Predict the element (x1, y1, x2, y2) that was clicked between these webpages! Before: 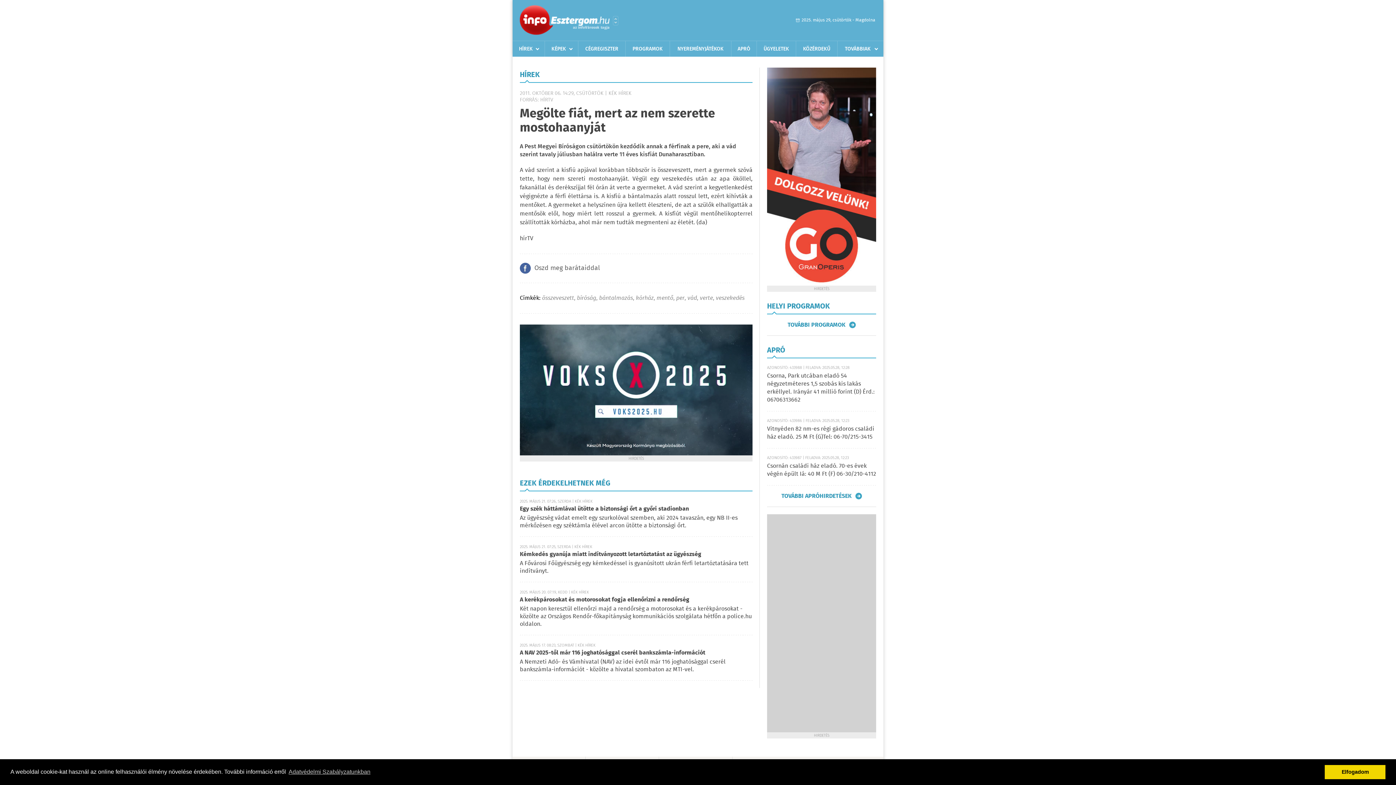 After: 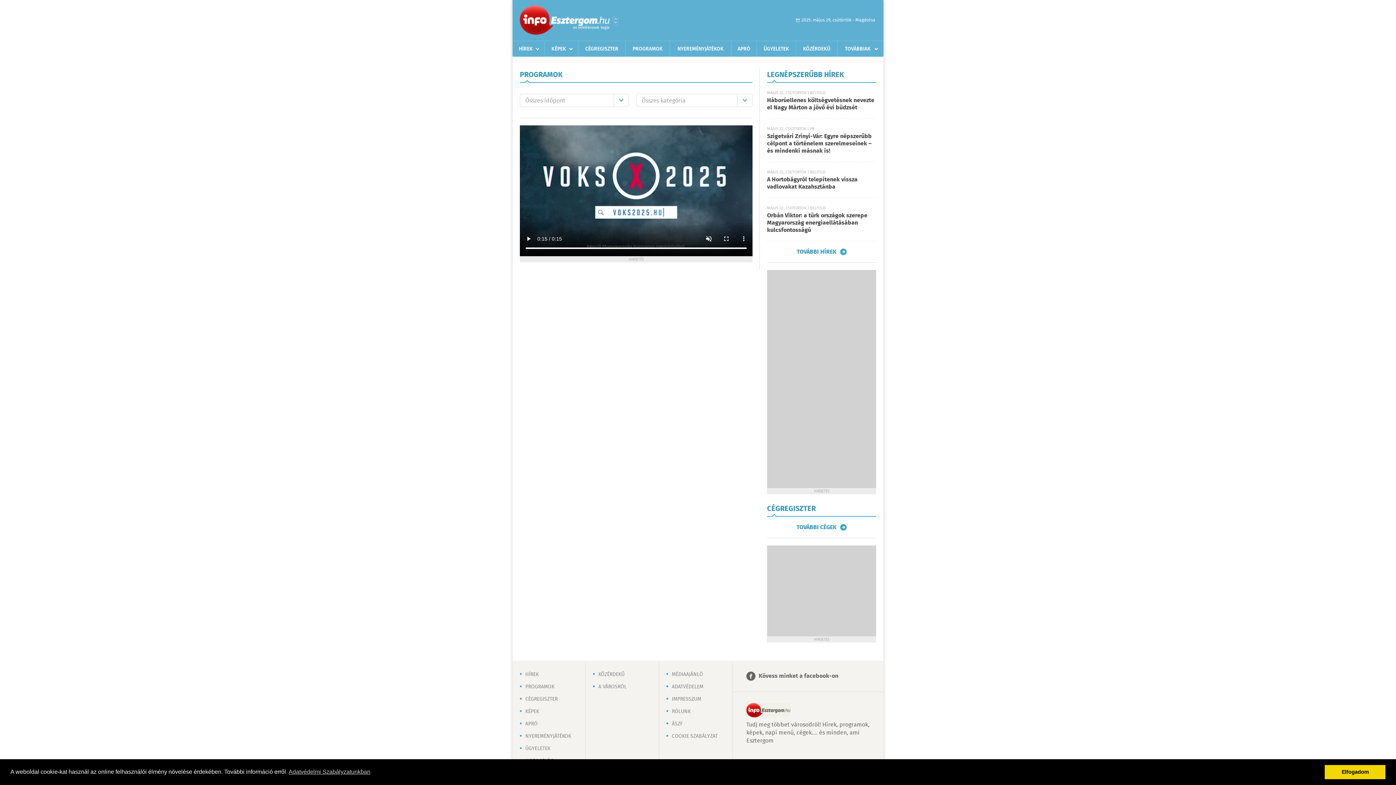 Action: label: PROGRAMOK bbox: (625, 41, 669, 56)